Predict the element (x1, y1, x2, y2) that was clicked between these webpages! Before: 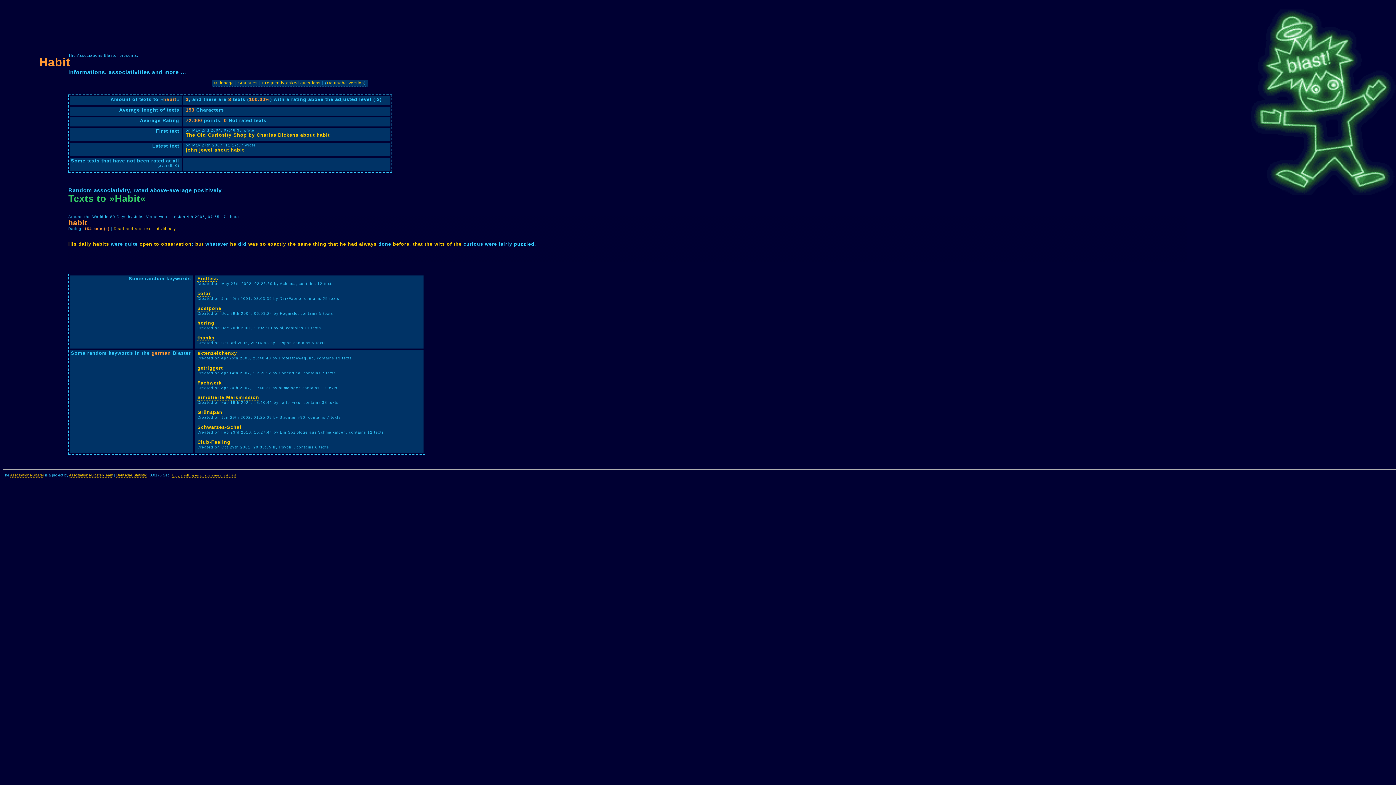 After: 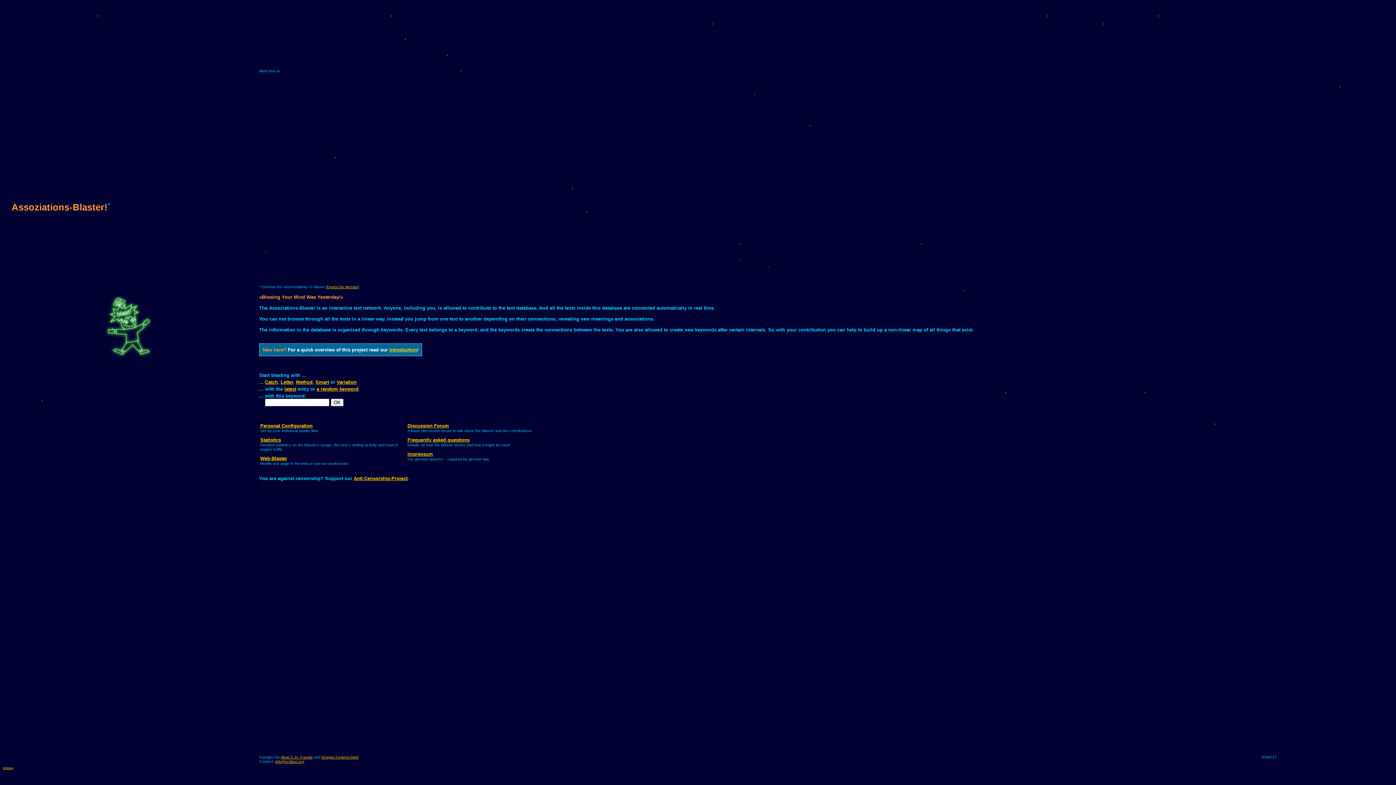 Action: label: Assoziations-Blaster bbox: (10, 473, 44, 477)